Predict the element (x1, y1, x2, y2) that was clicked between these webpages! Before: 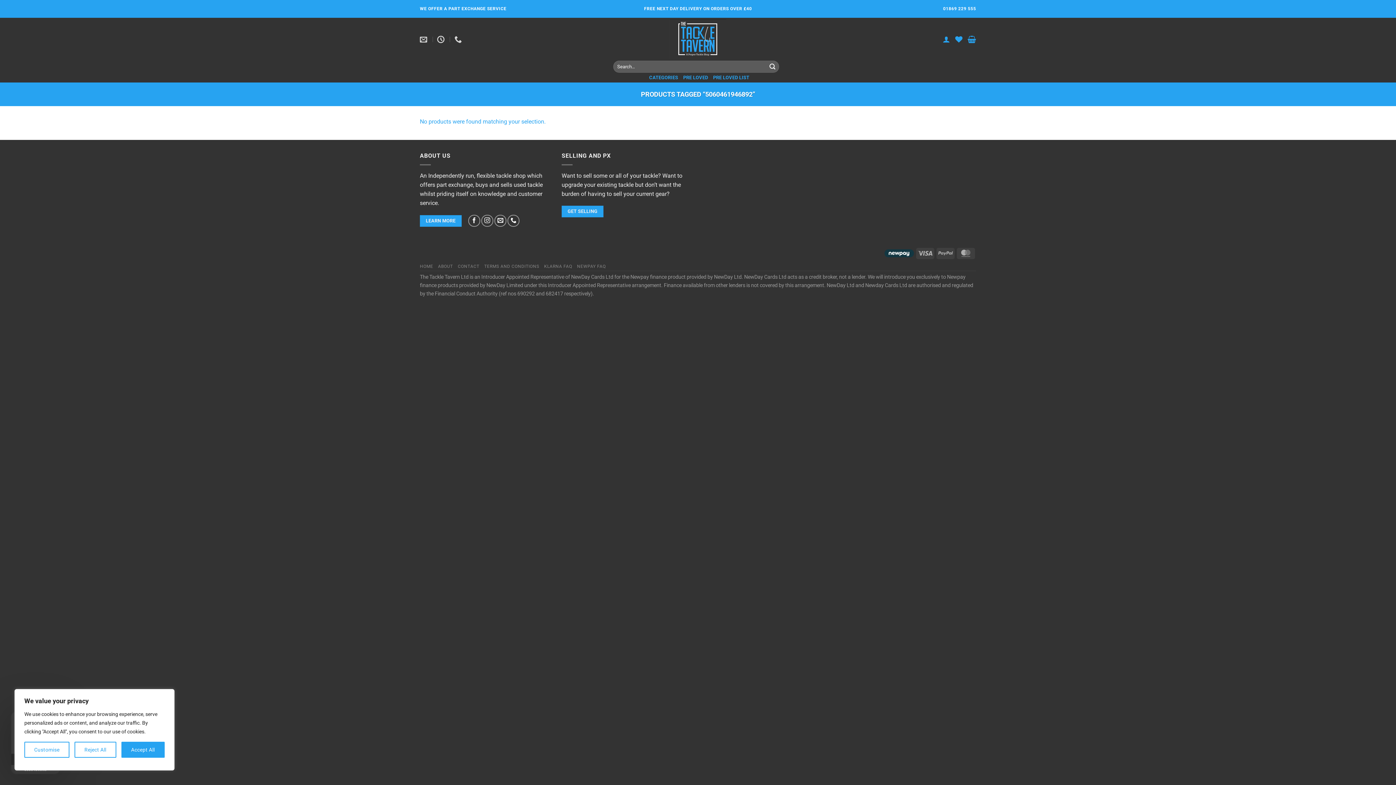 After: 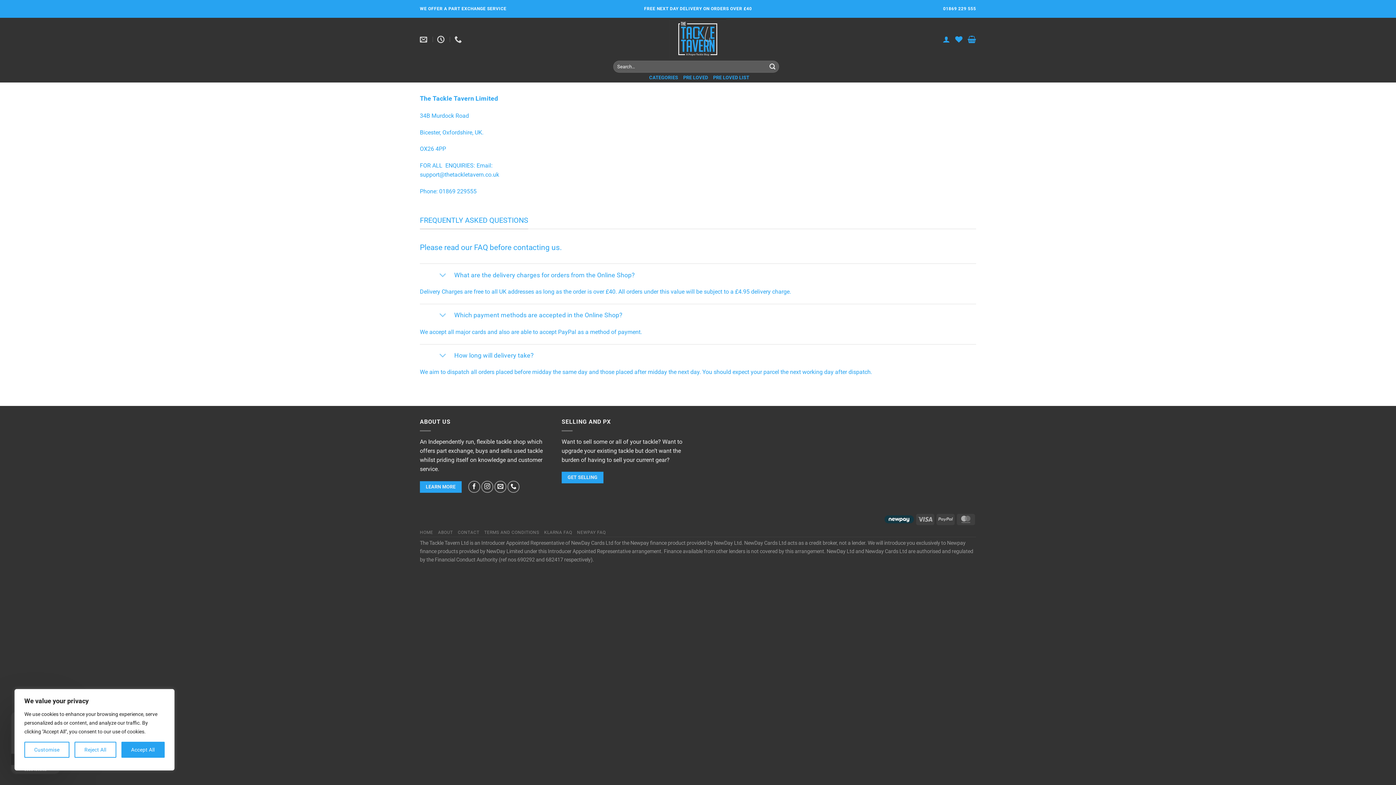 Action: bbox: (457, 263, 479, 268) label: CONTACT